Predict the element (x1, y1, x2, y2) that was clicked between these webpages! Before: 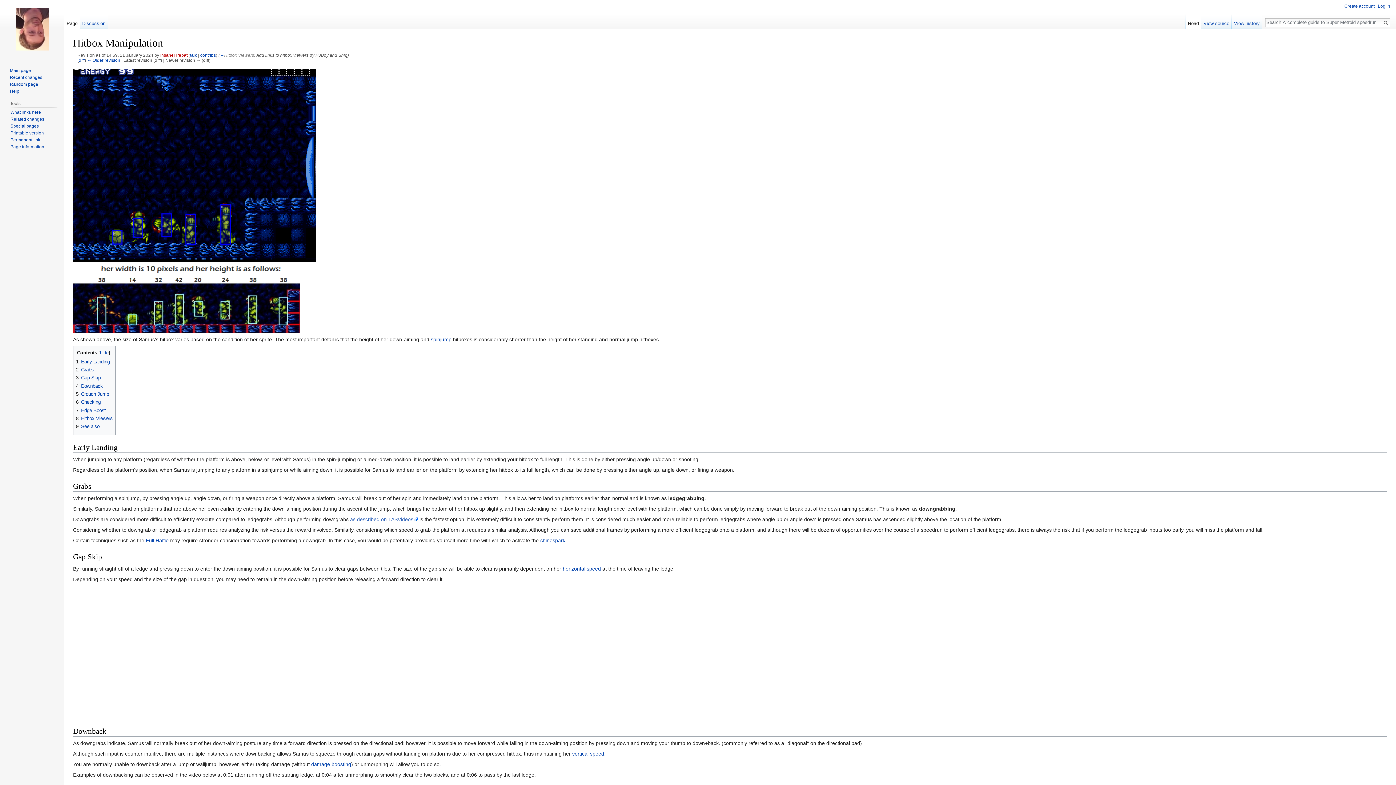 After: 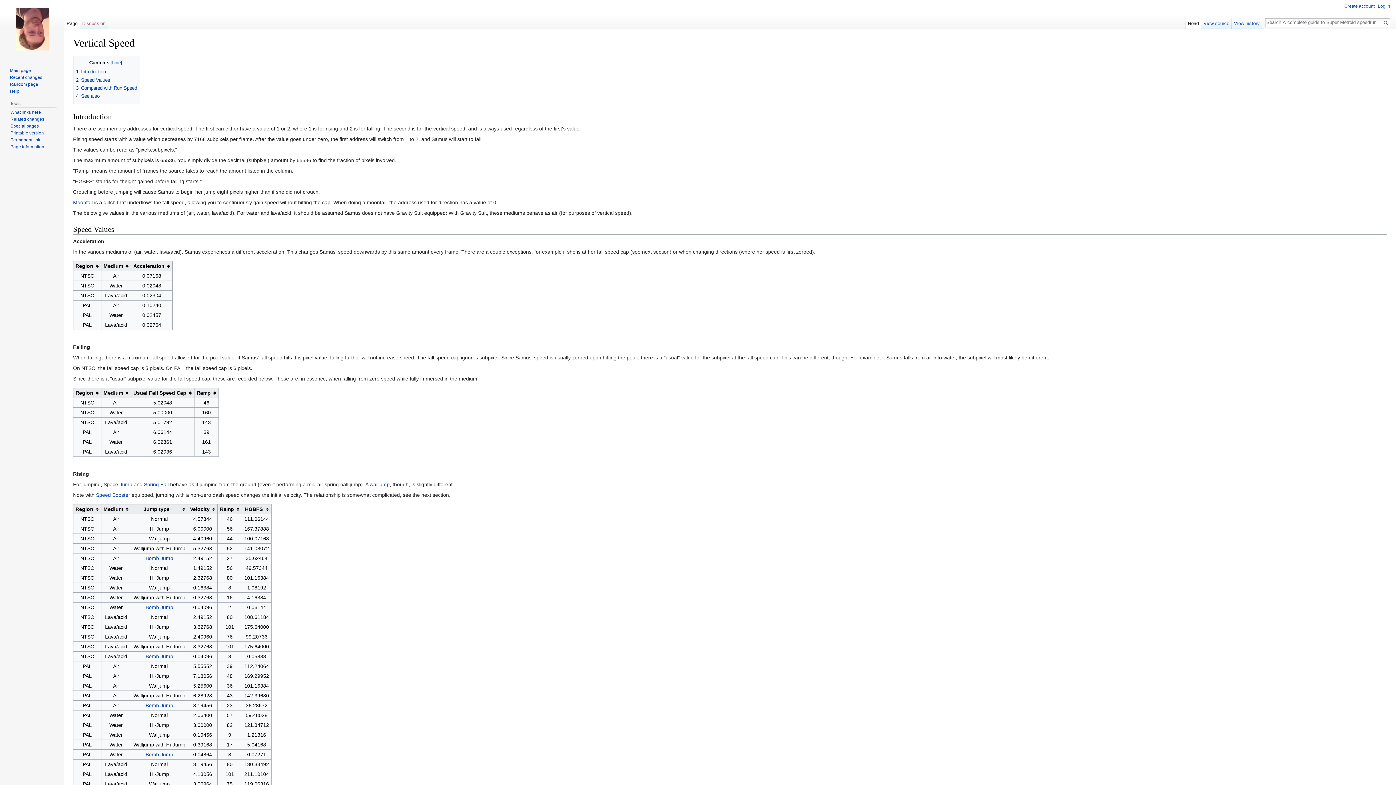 Action: label: vertical speed bbox: (572, 751, 604, 756)